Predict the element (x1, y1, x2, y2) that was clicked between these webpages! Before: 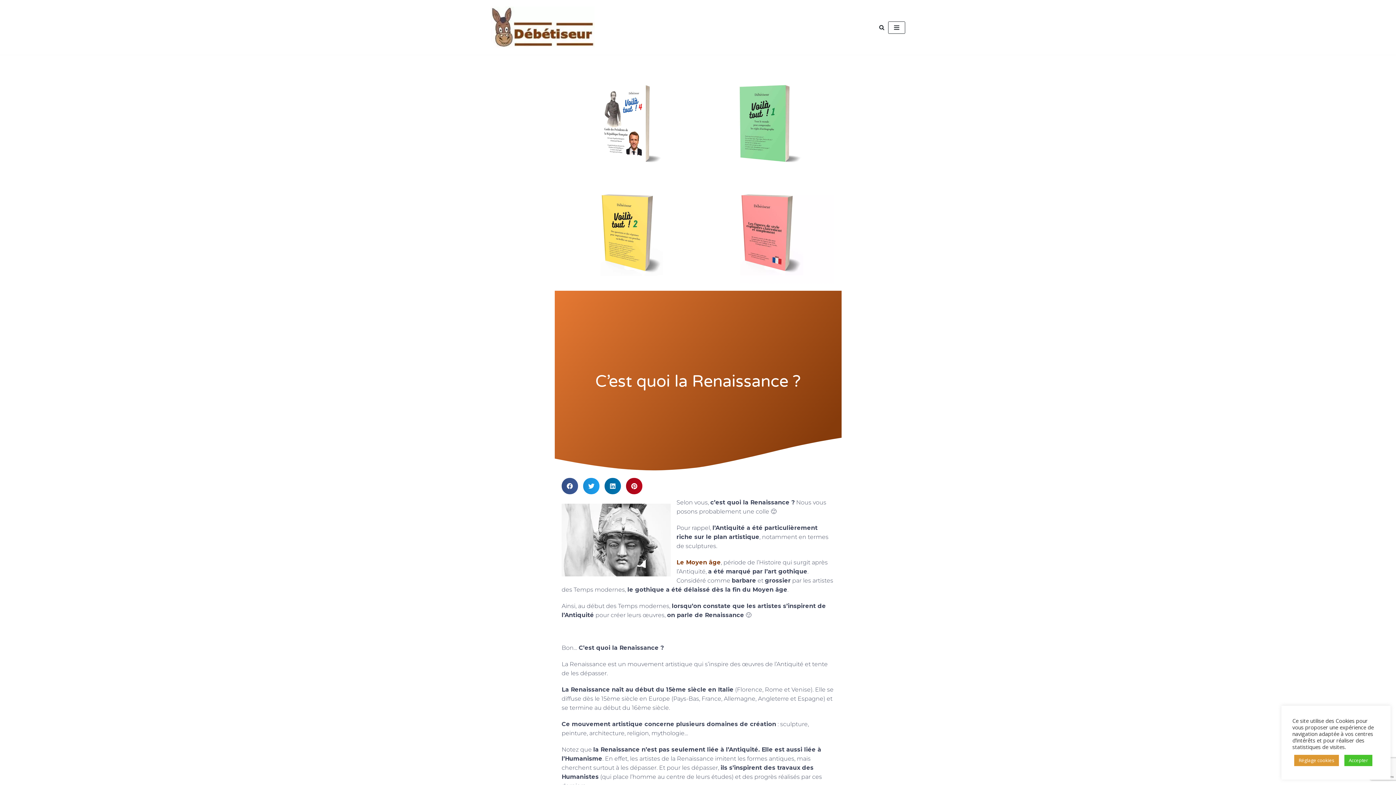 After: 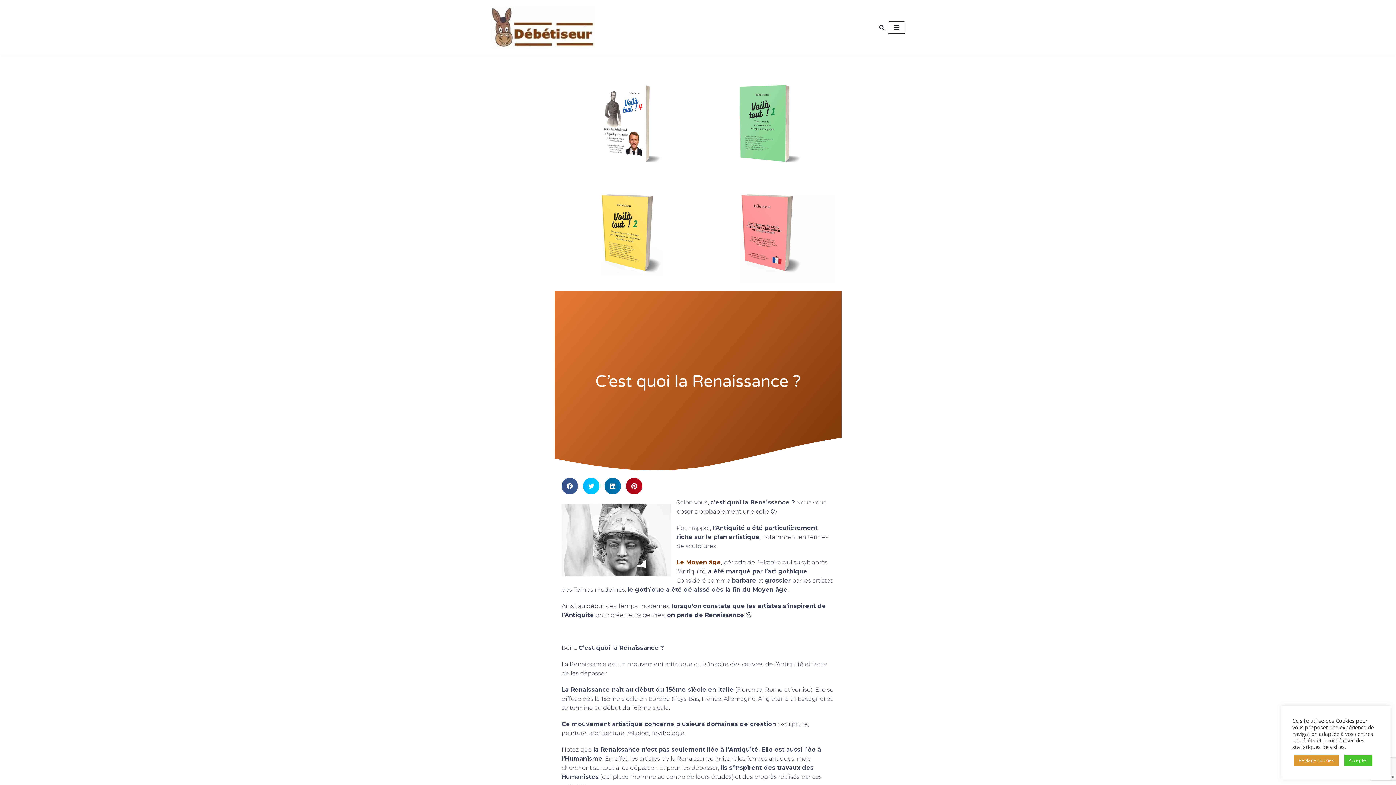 Action: bbox: (583, 478, 599, 494) label: Partager sur twitter